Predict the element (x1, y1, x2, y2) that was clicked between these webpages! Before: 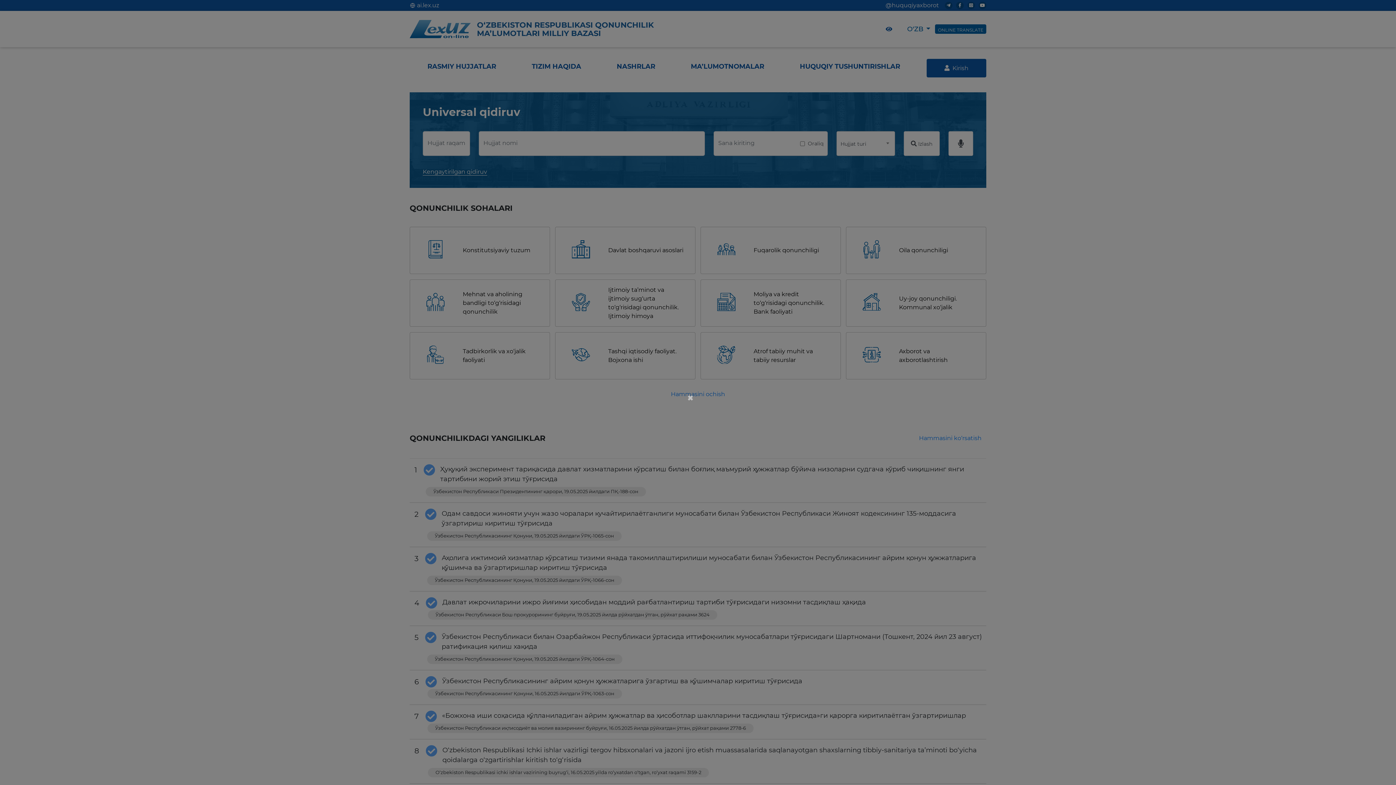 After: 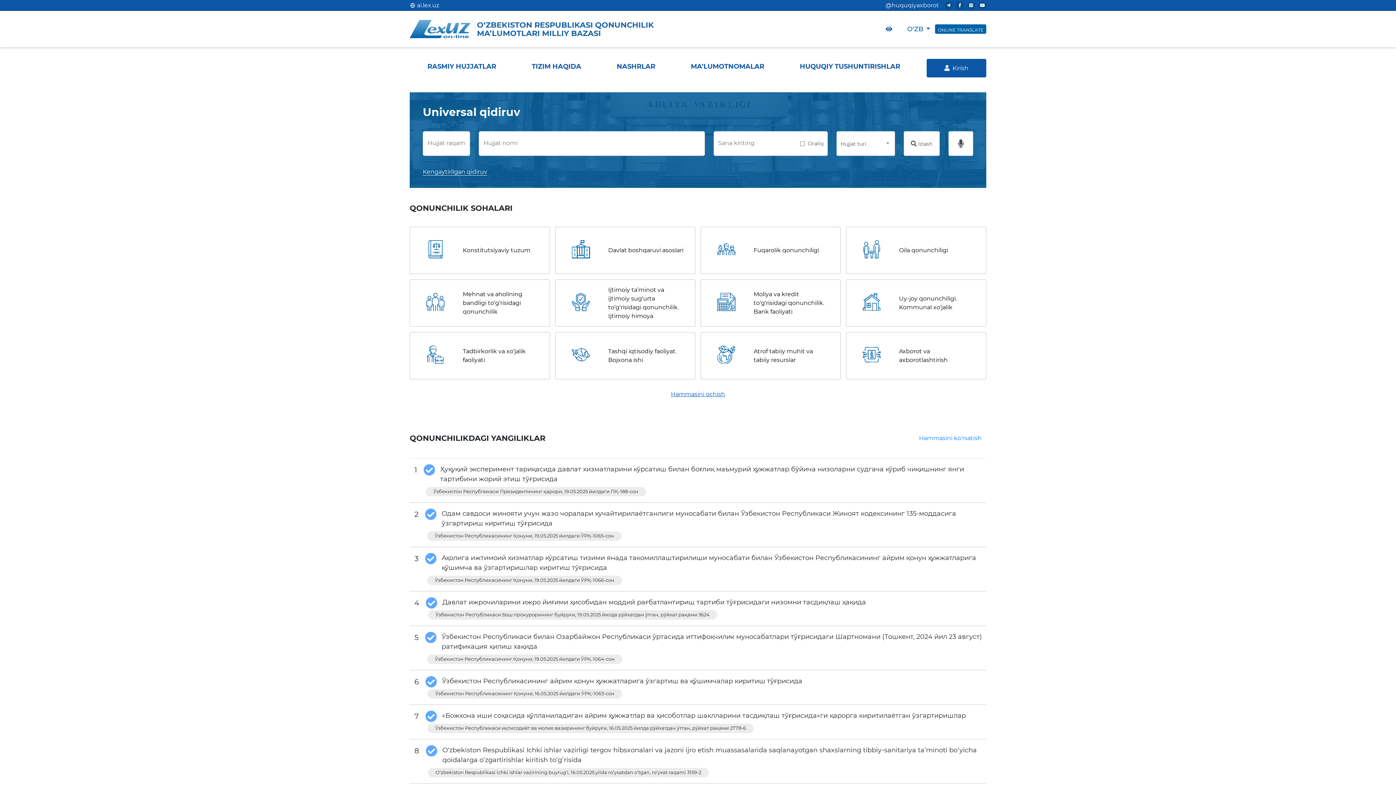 Action: bbox: (687, 392, 695, 403) label: ×